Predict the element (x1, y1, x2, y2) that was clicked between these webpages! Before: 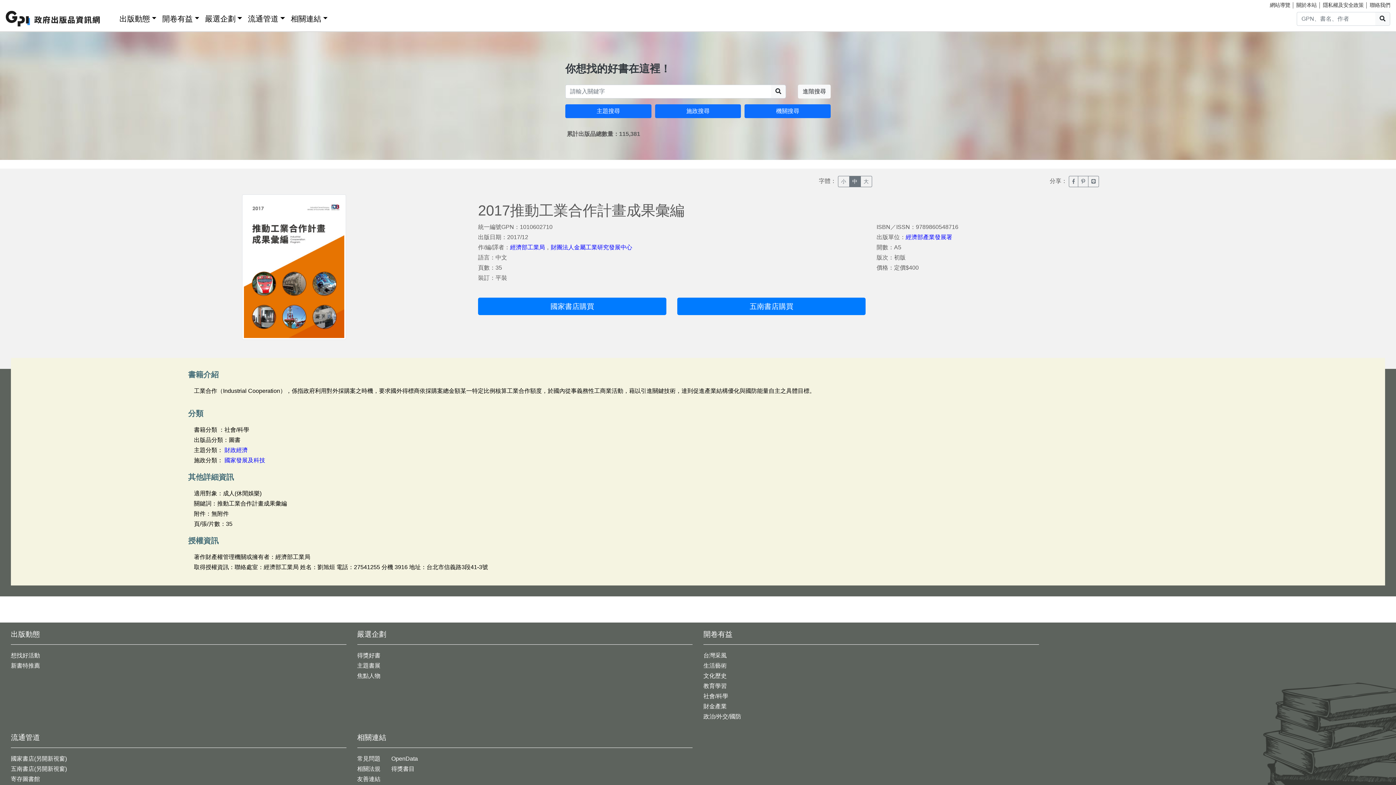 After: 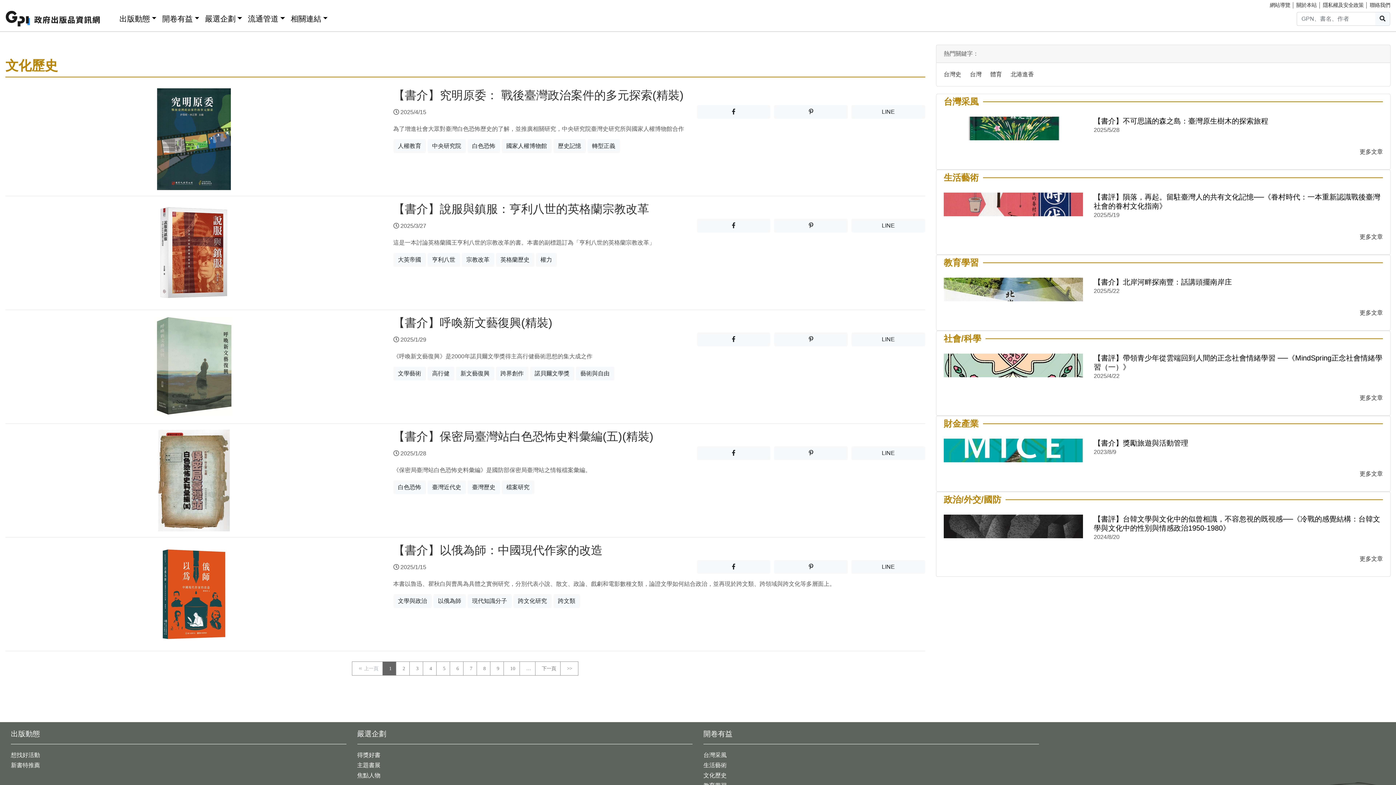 Action: label: 文化歷史 bbox: (703, 673, 726, 679)